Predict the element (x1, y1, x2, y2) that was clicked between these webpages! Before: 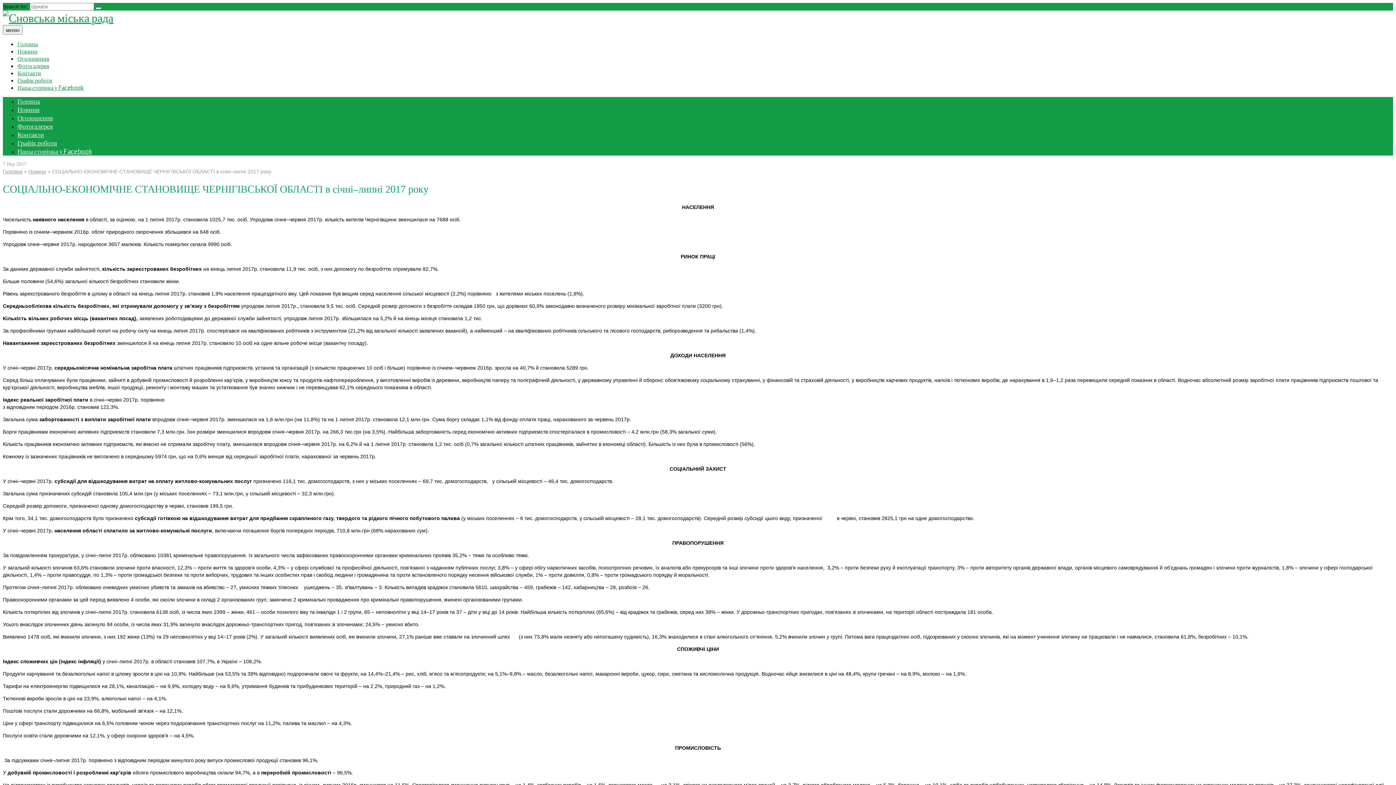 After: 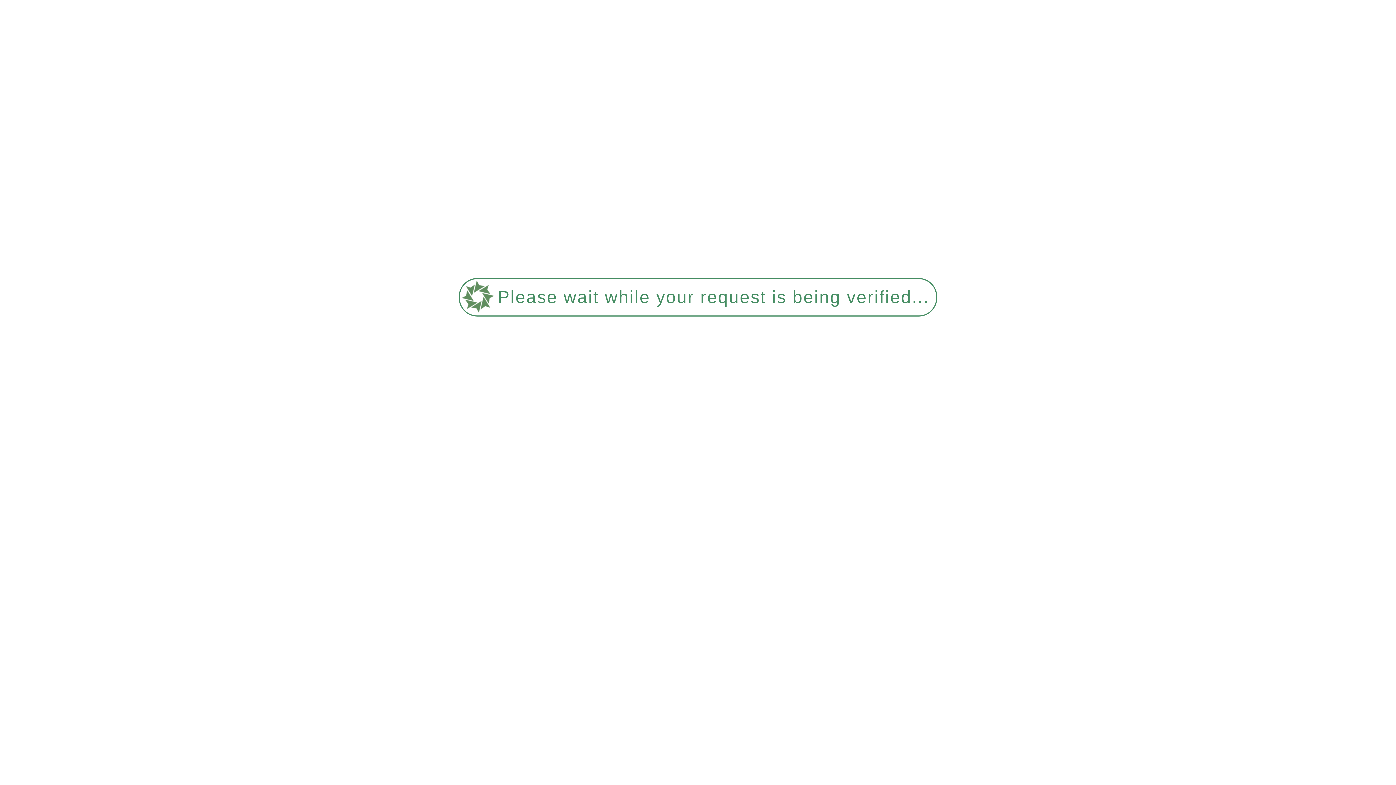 Action: label: Новини bbox: (17, 105, 39, 113)